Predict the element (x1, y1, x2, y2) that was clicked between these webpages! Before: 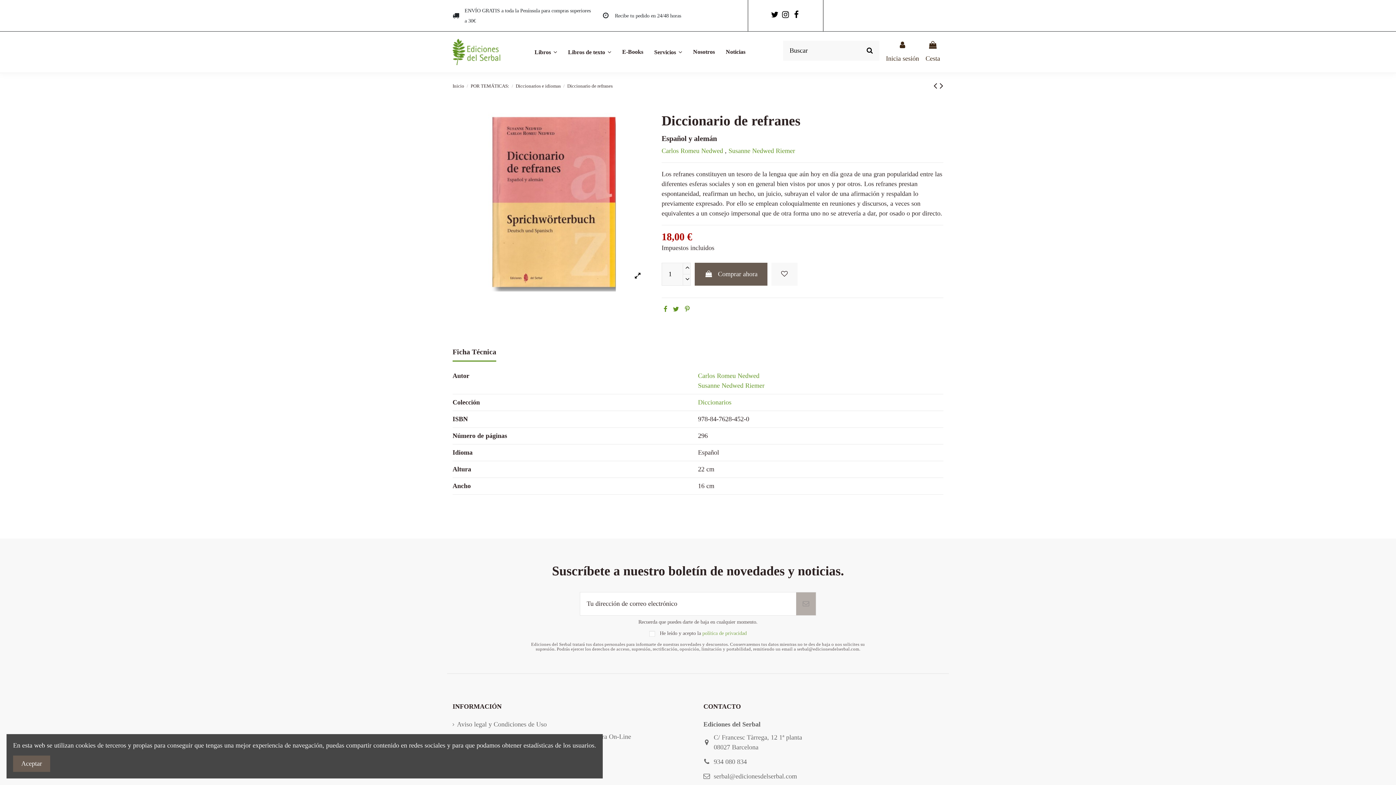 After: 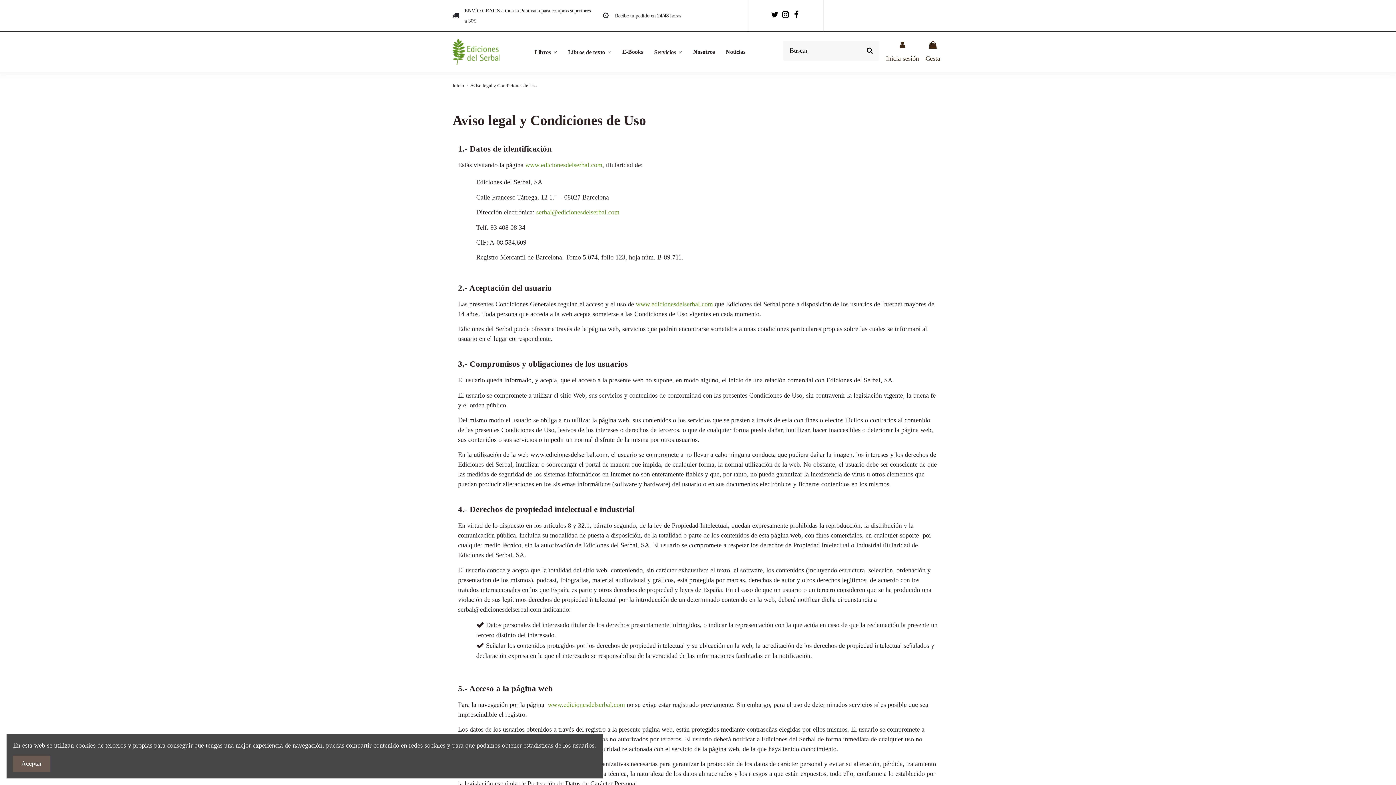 Action: bbox: (452, 720, 546, 729) label: Aviso legal y Condiciones de Uso